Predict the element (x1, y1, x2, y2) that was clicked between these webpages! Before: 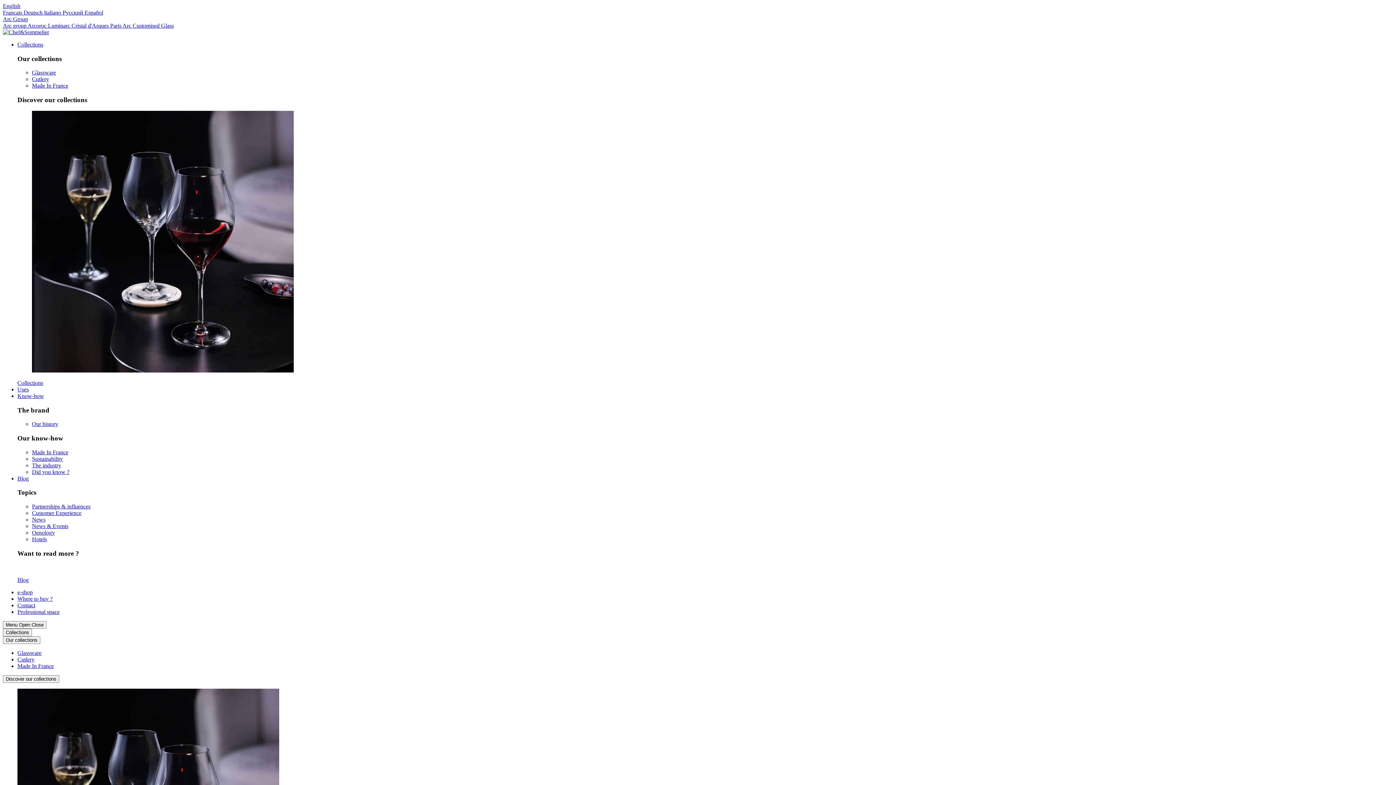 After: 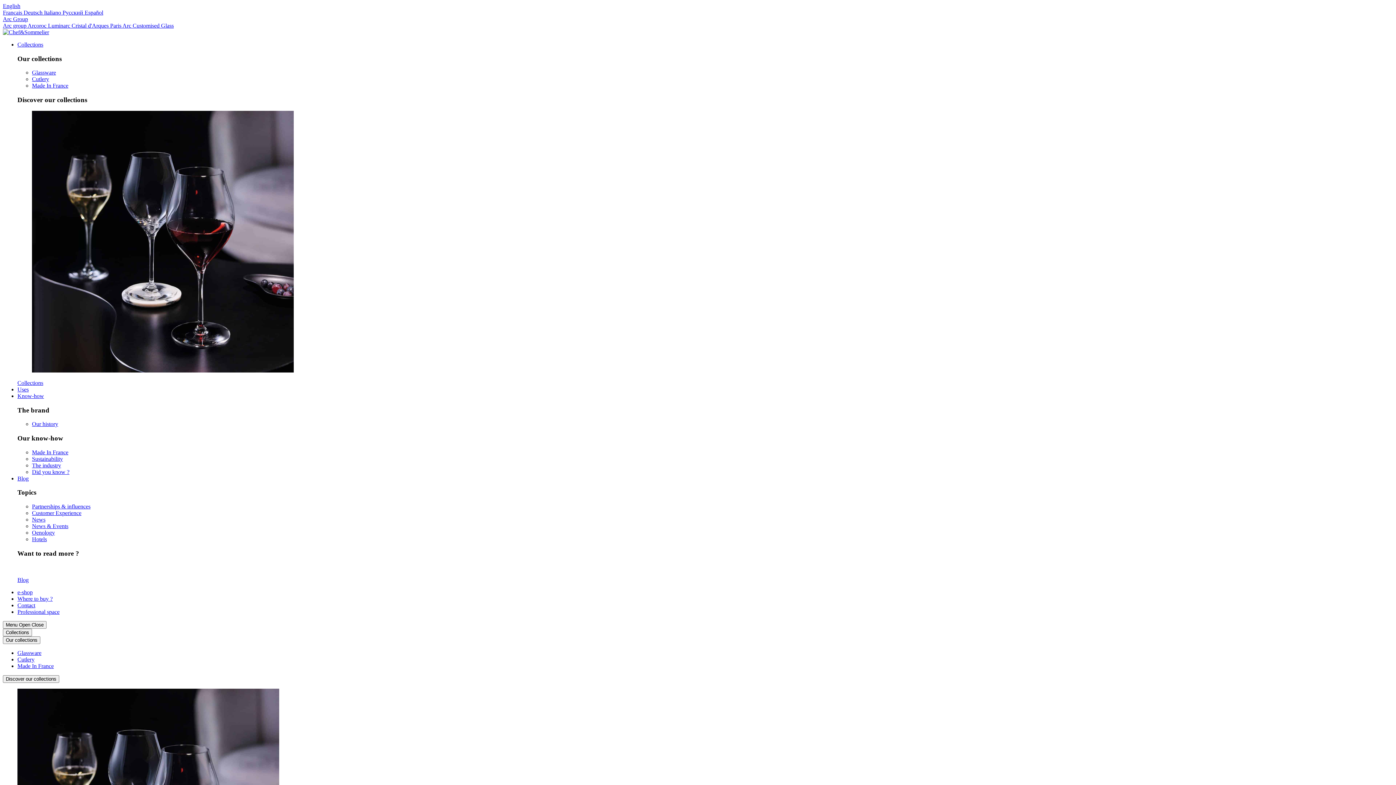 Action: label: Oenology bbox: (32, 529, 1393, 536)